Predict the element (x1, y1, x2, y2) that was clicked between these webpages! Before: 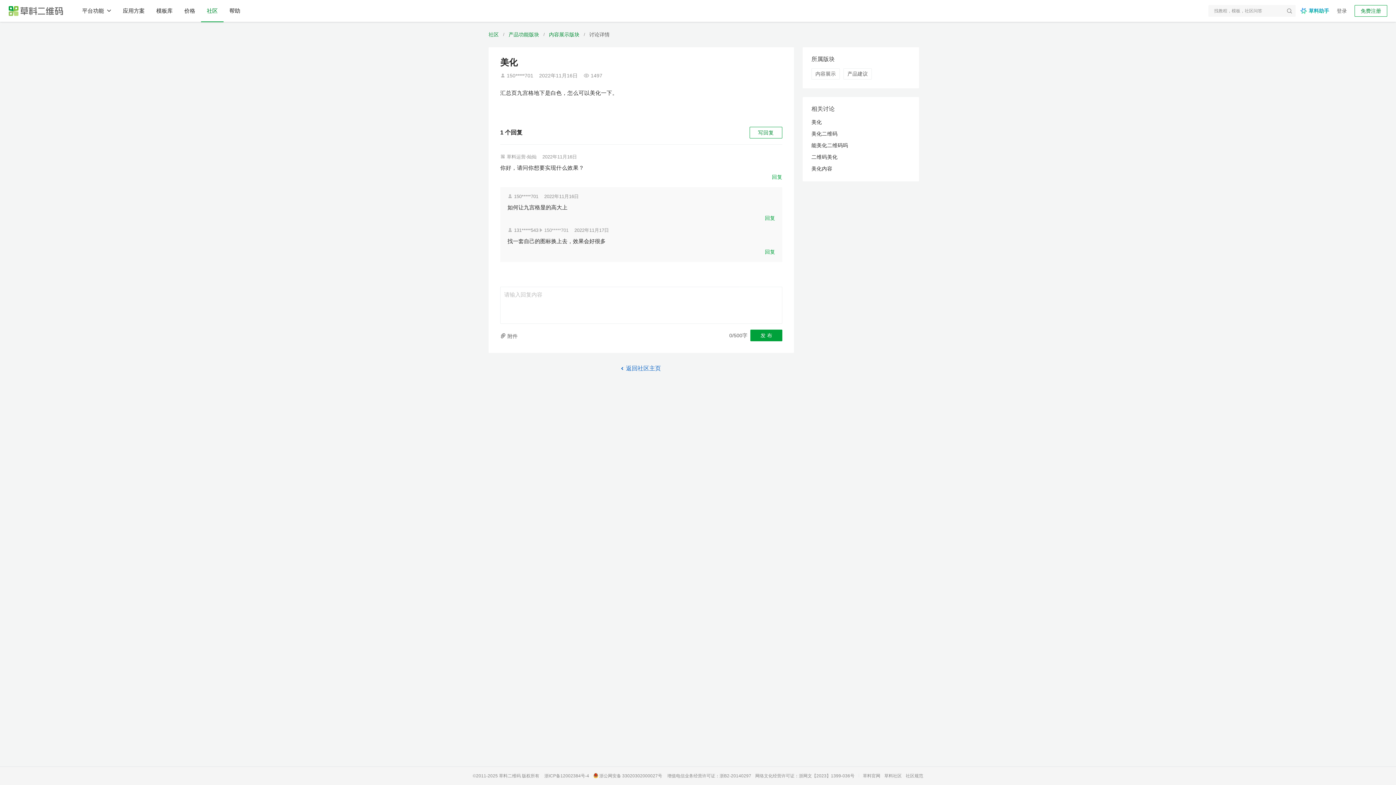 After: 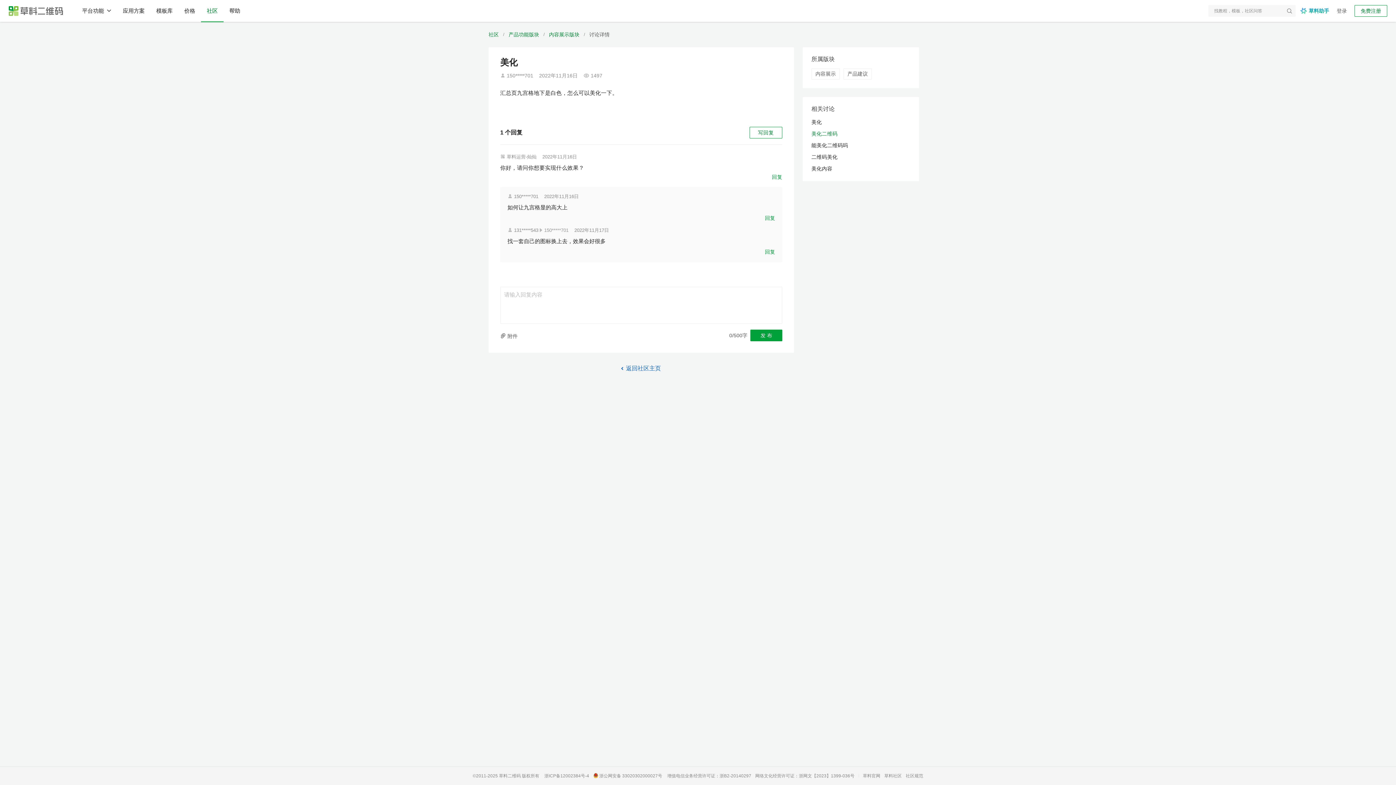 Action: label: 美化二维码 bbox: (811, 129, 910, 137)